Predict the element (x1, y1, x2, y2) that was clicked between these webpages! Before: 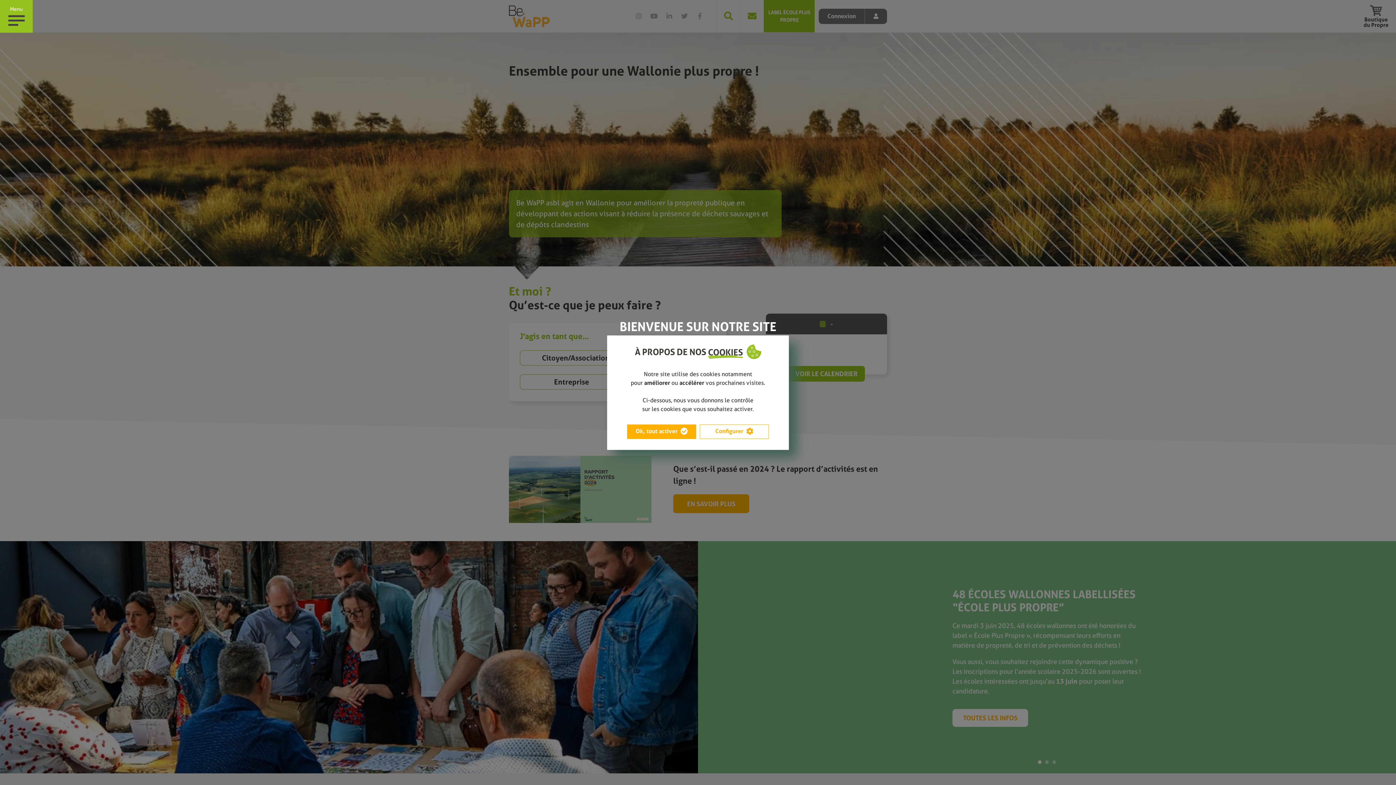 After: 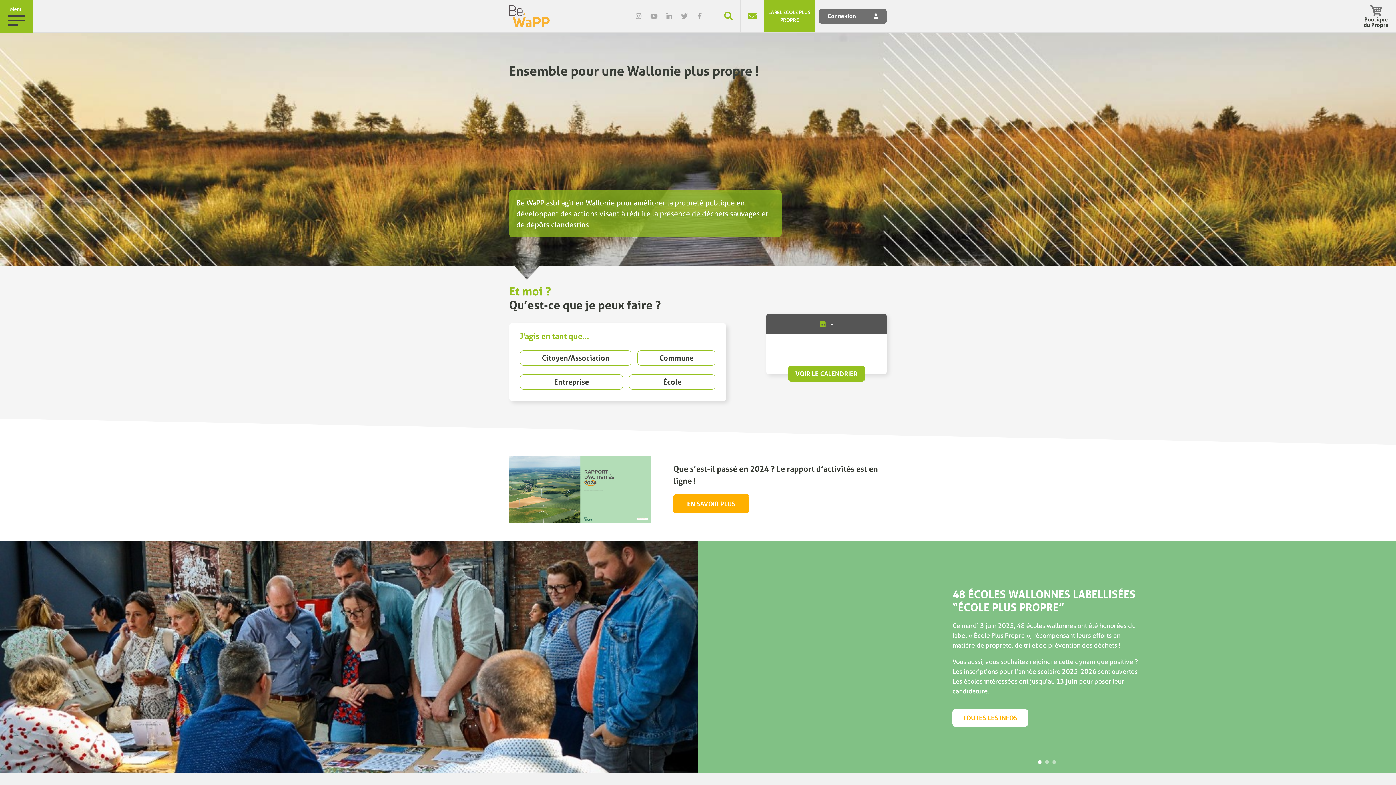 Action: label: Ok, tout activer bbox: (627, 424, 696, 439)